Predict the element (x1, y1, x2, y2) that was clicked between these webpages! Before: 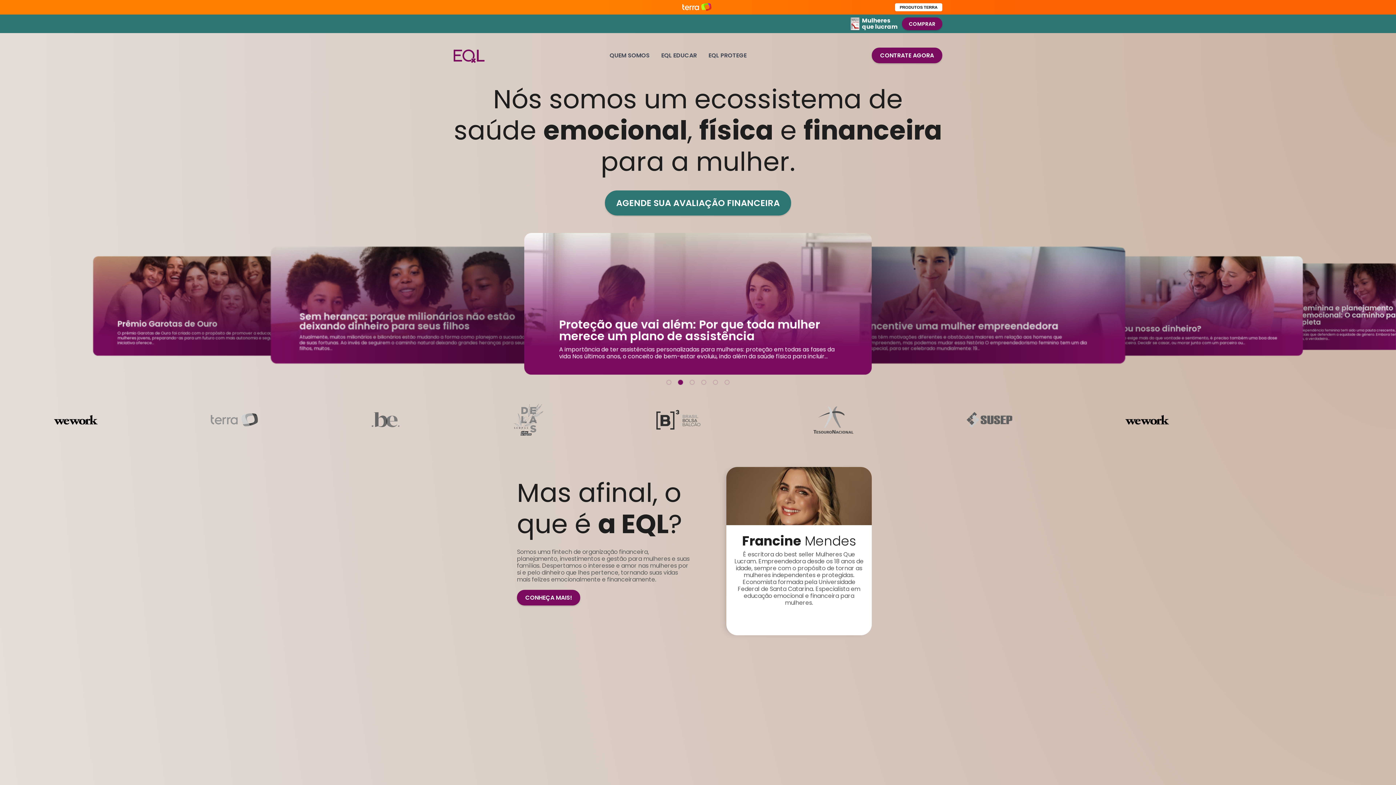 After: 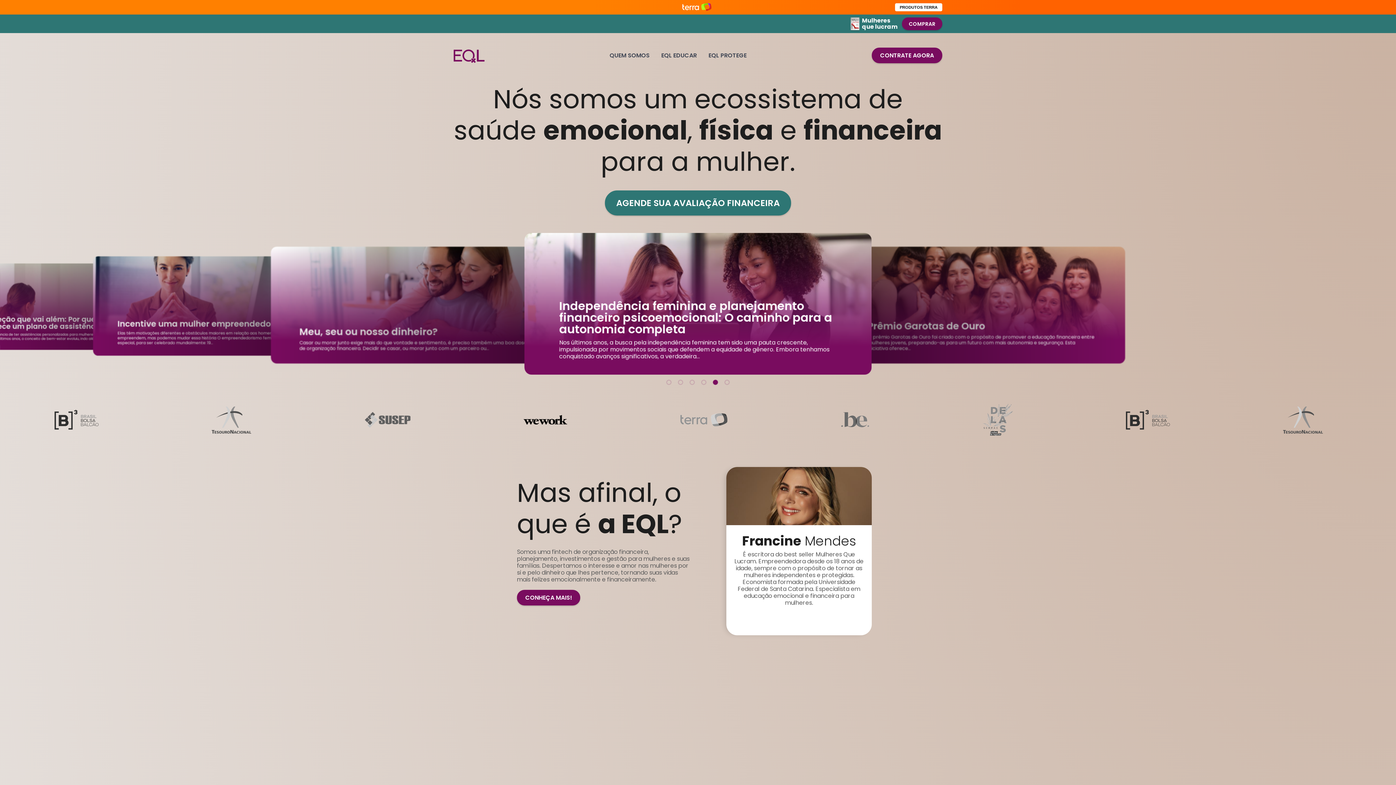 Action: bbox: (713, 380, 718, 385) label: Go to slide 5